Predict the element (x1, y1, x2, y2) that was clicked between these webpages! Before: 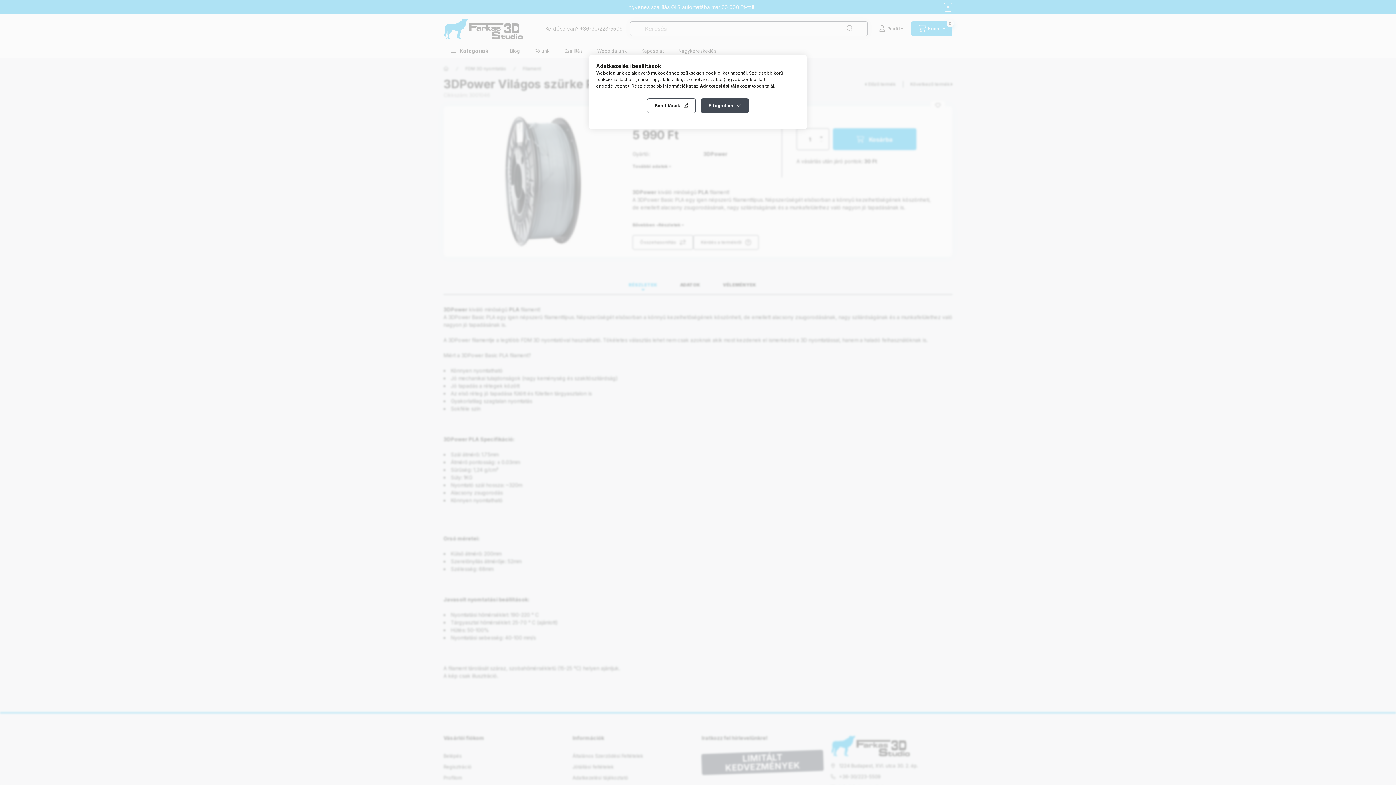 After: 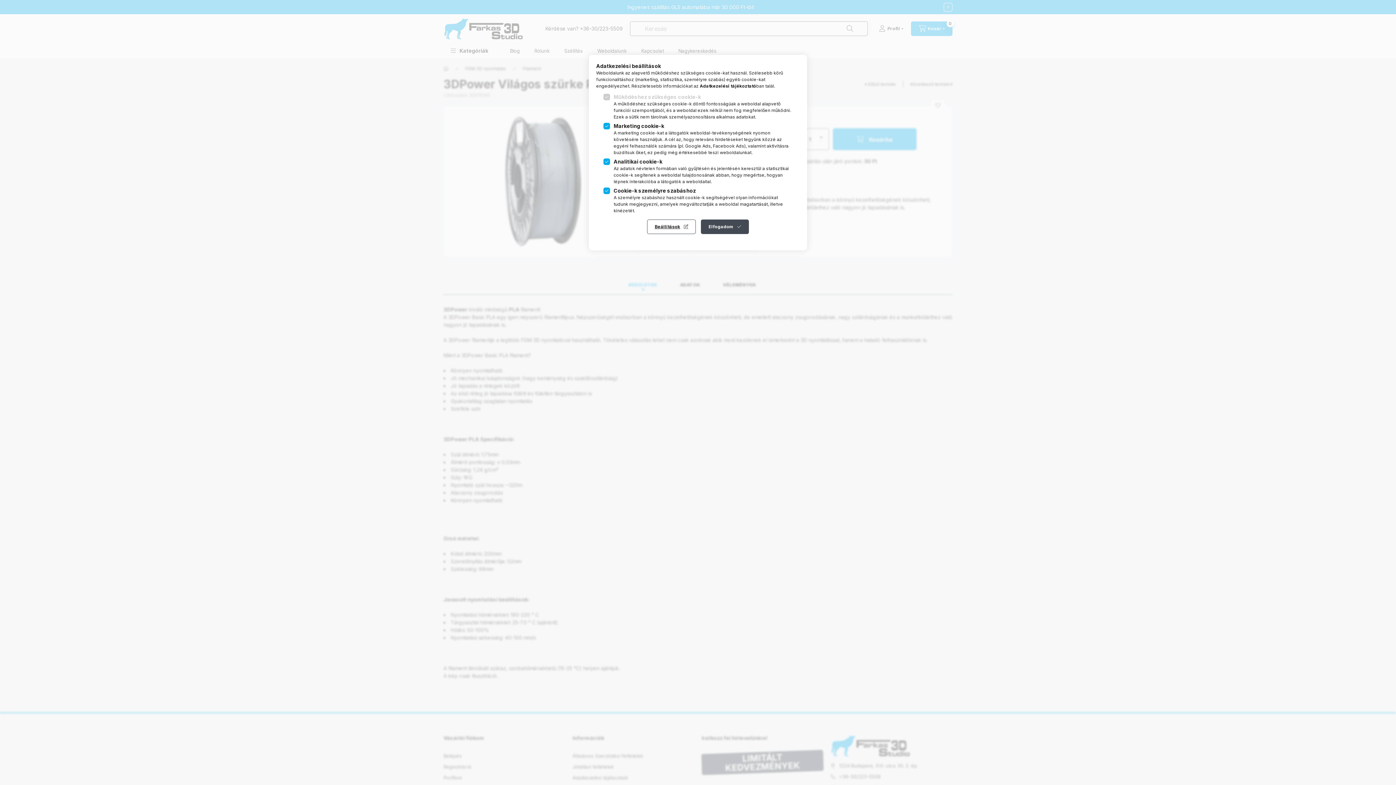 Action: bbox: (647, 98, 696, 113) label: Beállítások